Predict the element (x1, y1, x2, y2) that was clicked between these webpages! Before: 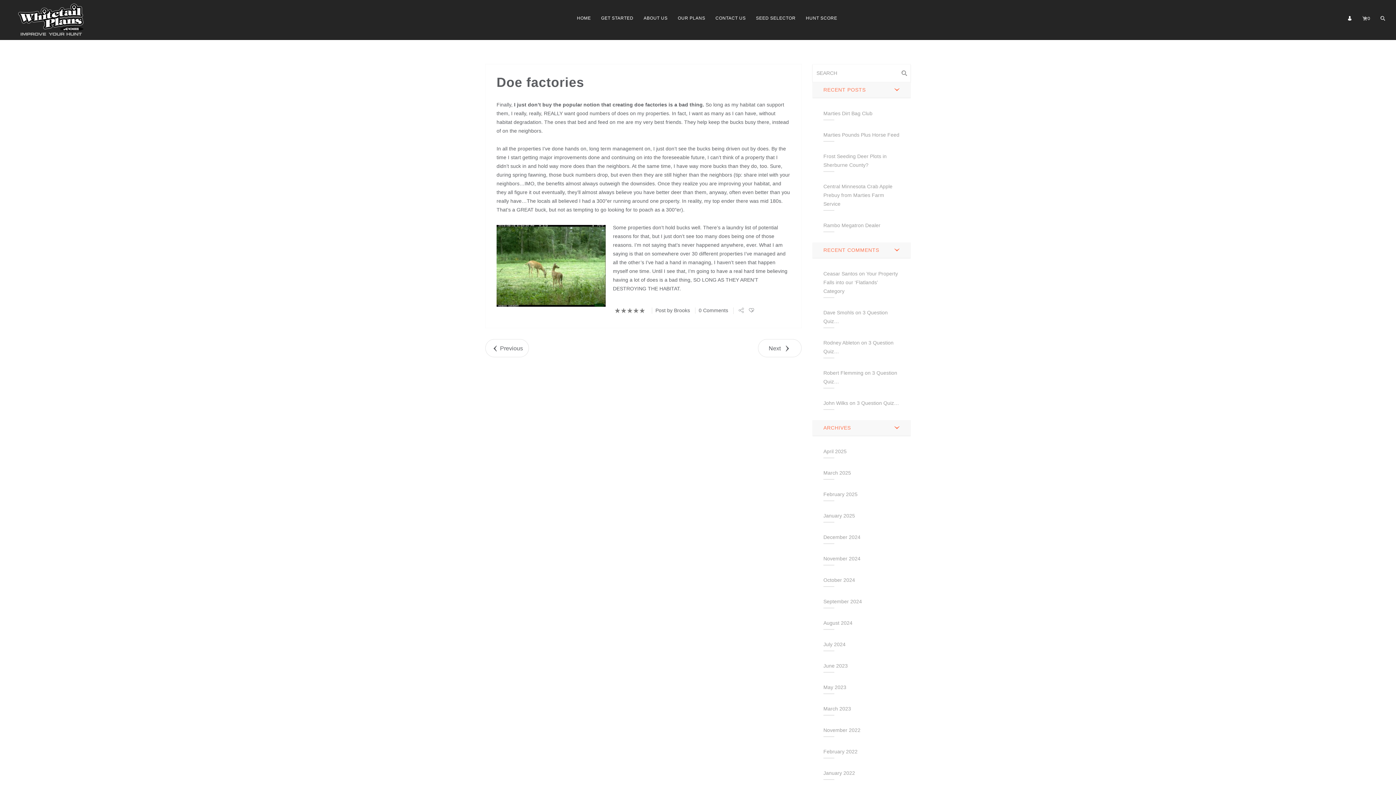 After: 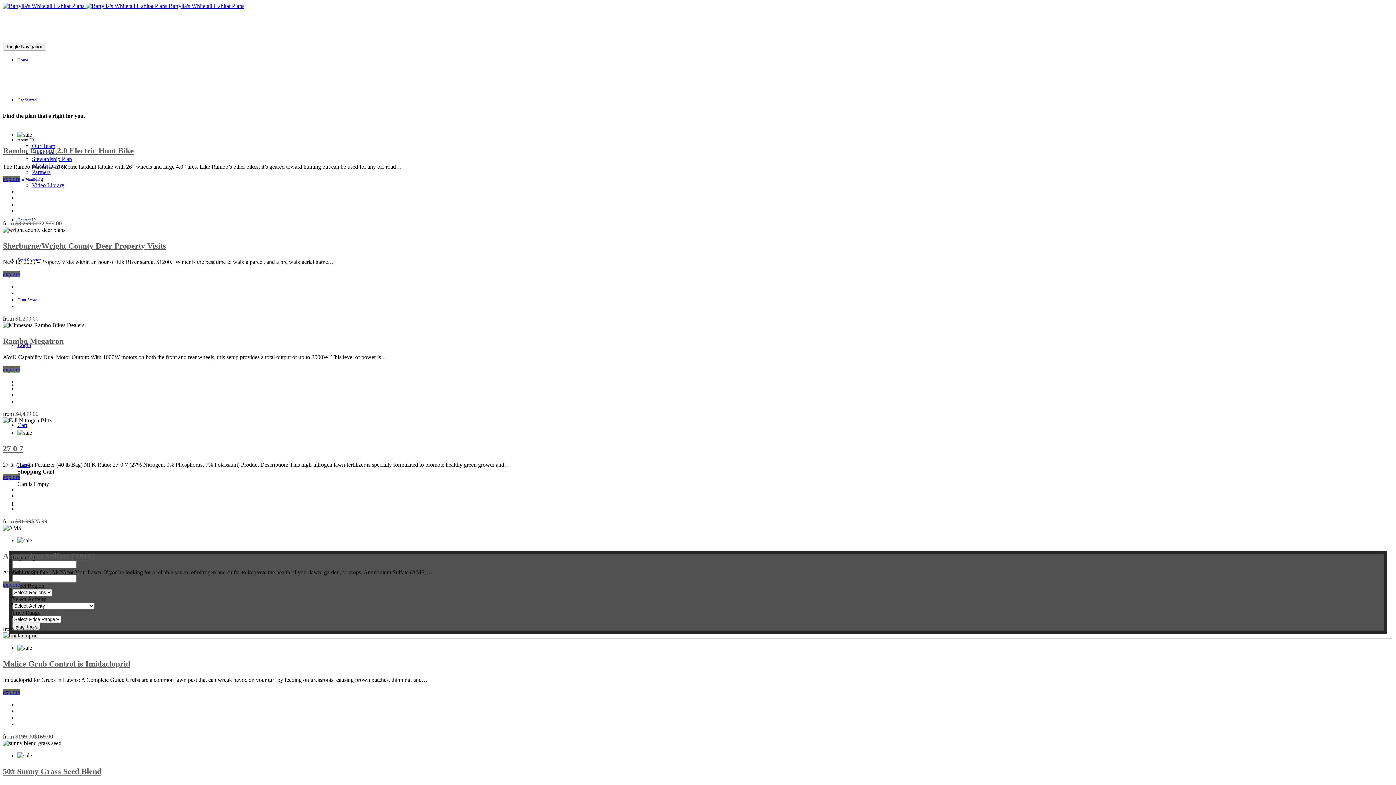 Action: label: OUR PLANS bbox: (678, 14, 705, 37)